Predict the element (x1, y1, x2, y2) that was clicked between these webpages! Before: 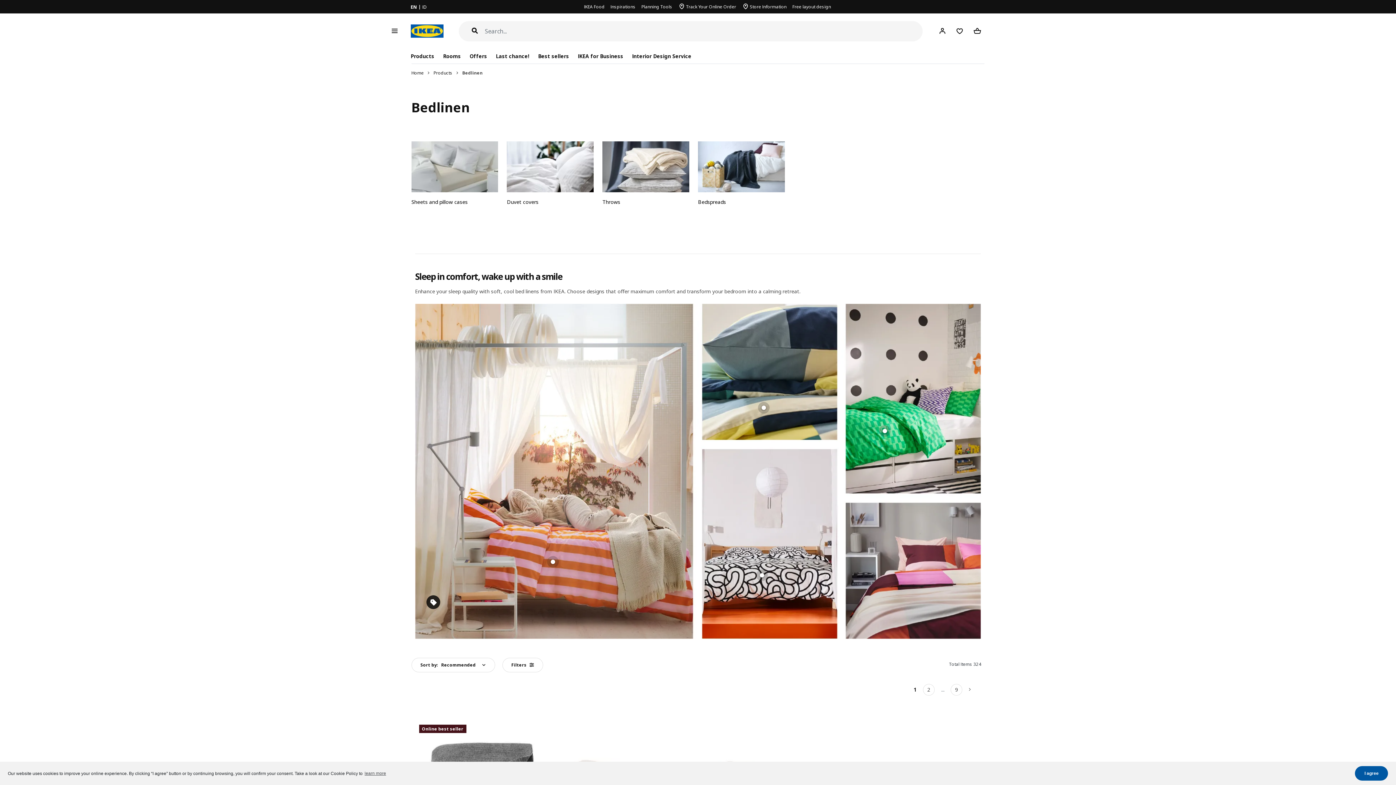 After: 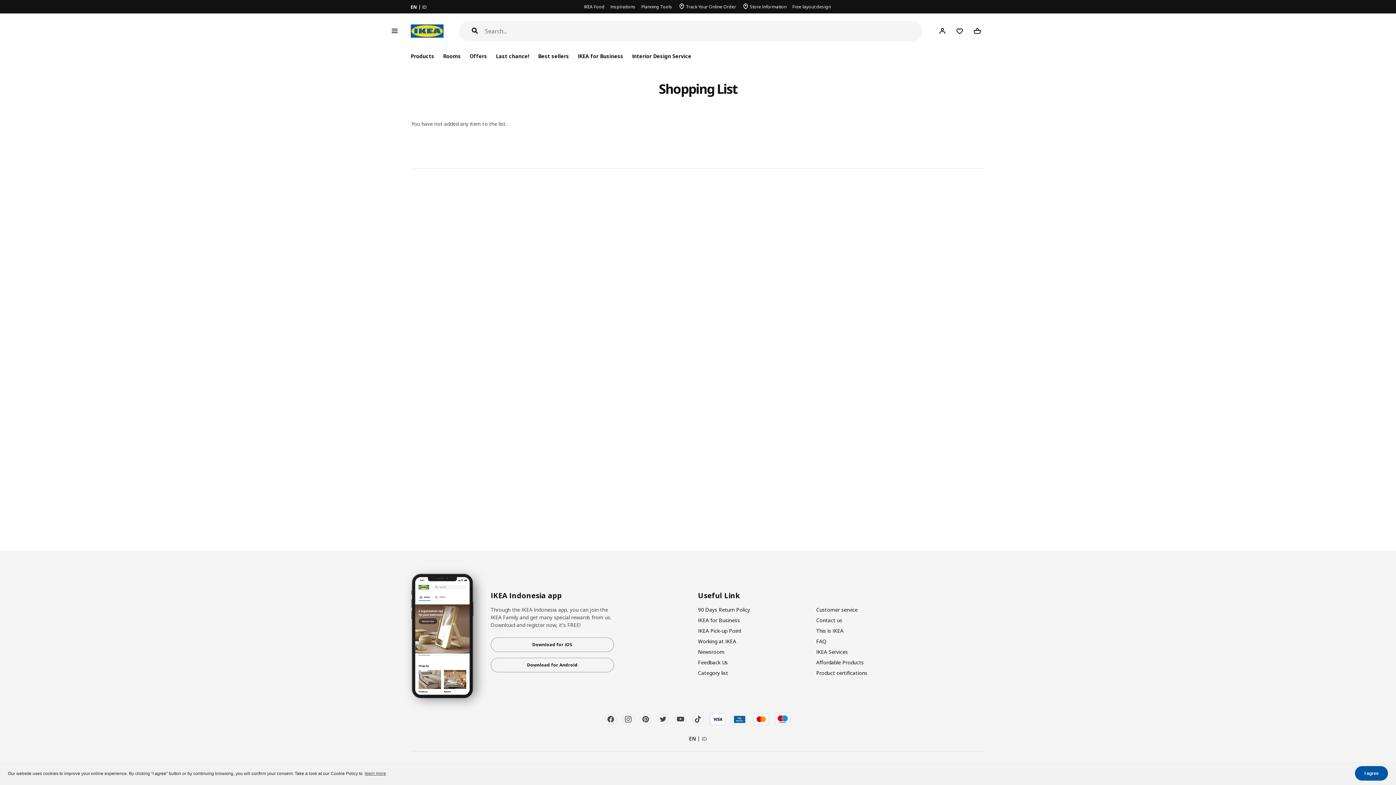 Action: bbox: (952, 23, 967, 38)